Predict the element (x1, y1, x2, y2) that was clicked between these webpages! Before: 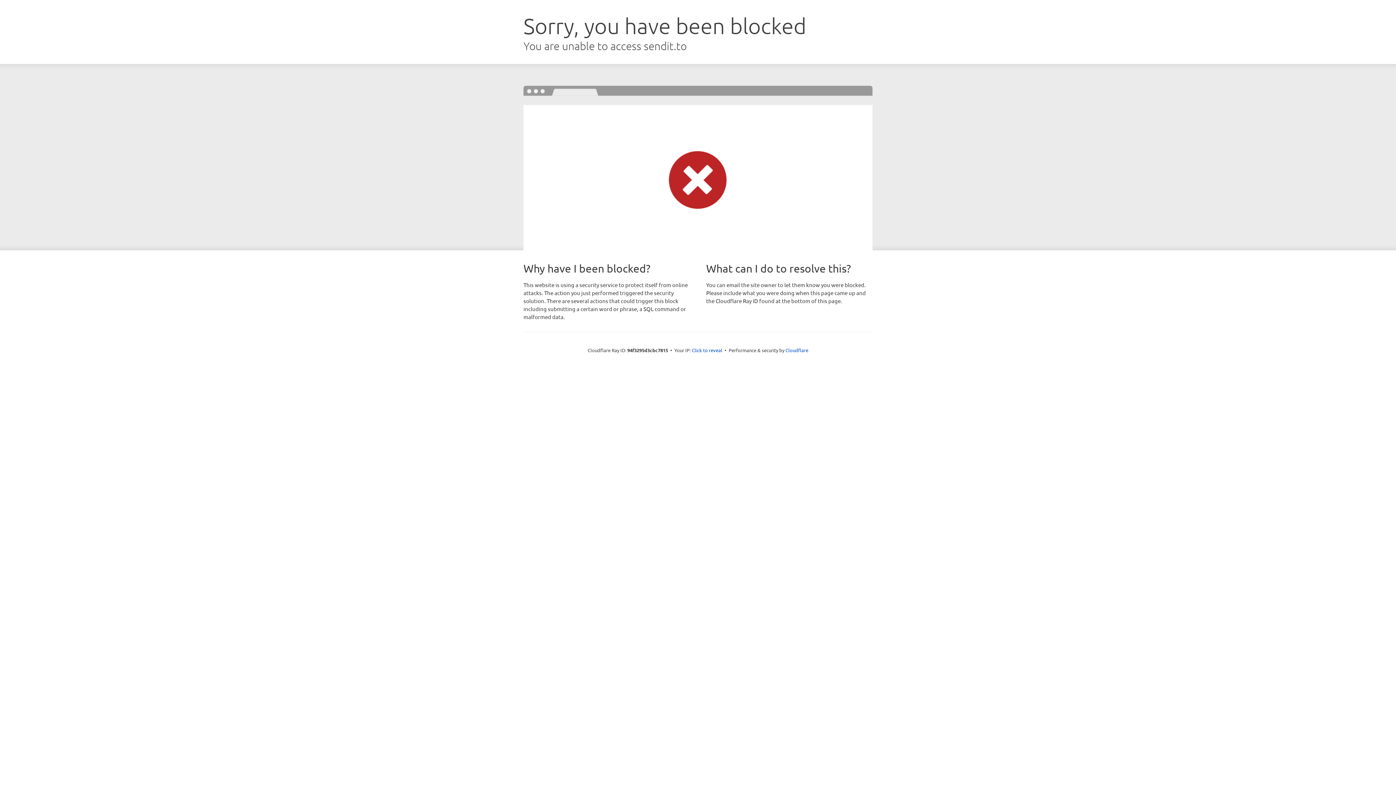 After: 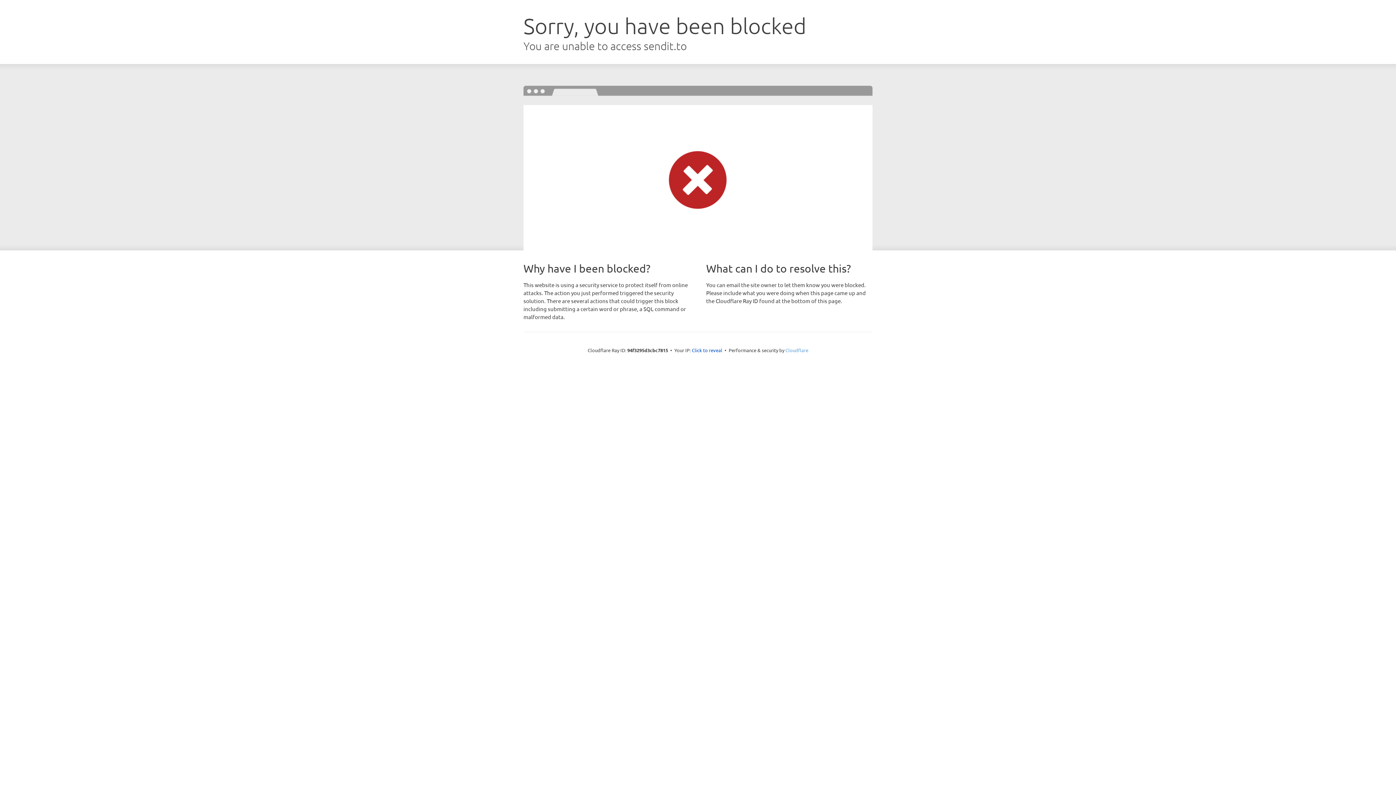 Action: label: Cloudflare bbox: (785, 347, 808, 353)